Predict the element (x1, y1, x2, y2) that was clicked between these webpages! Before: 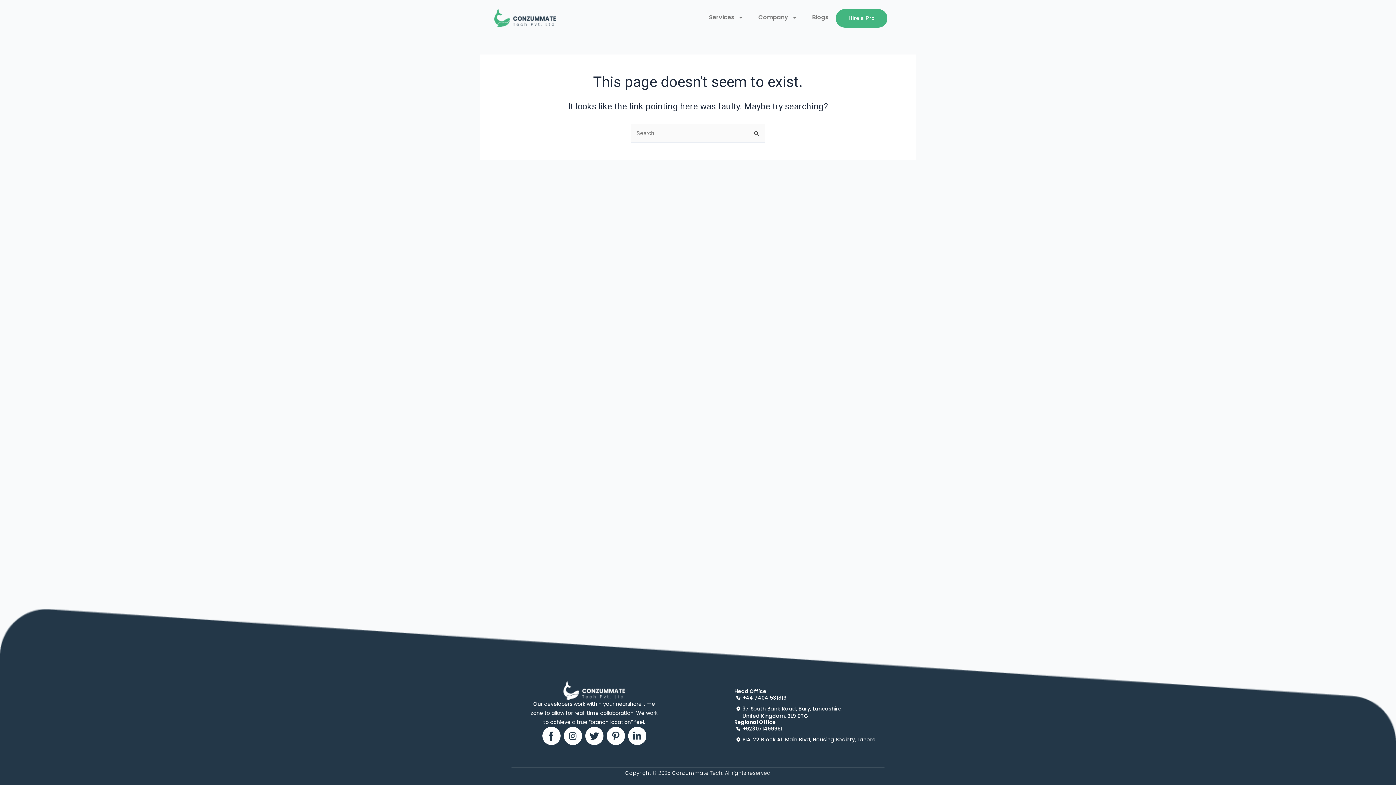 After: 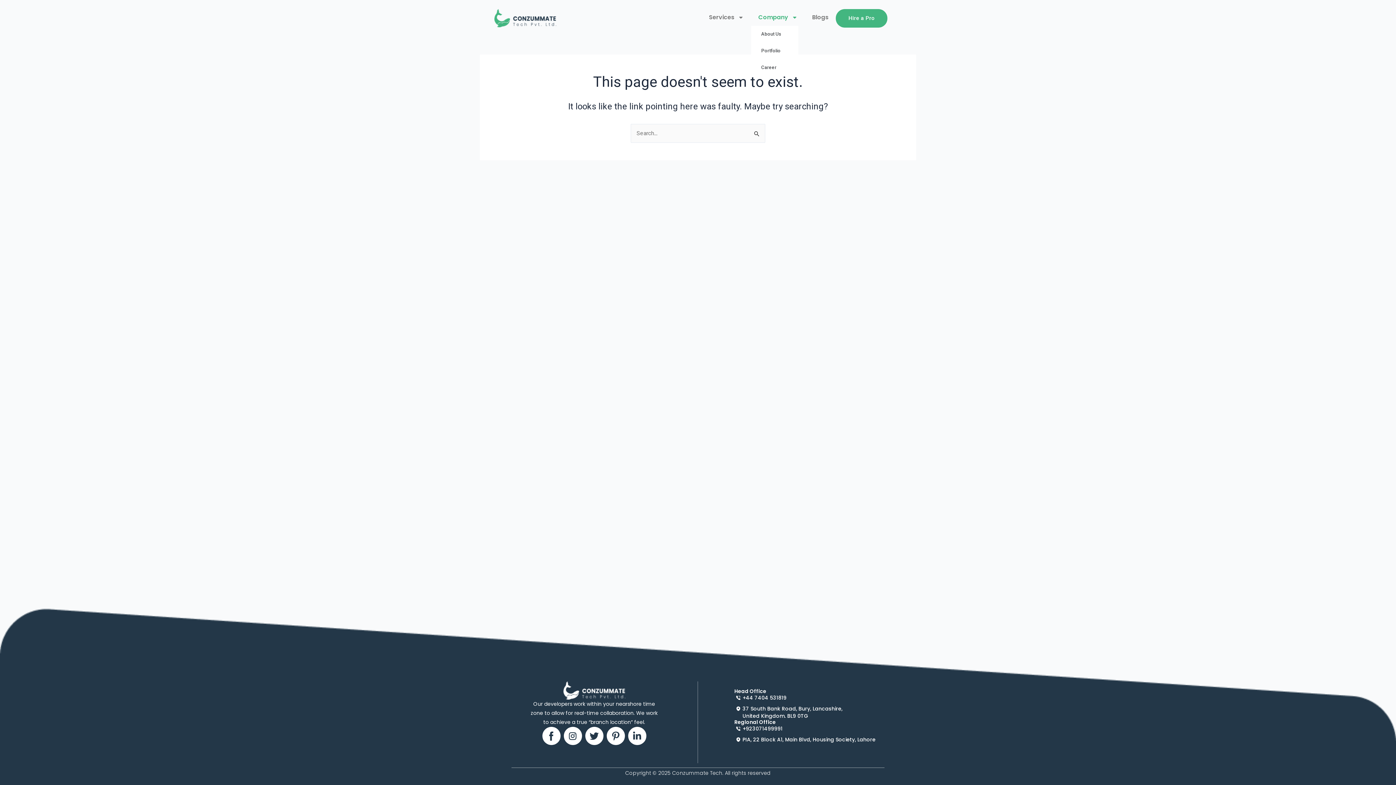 Action: bbox: (751, 9, 805, 25) label: Company